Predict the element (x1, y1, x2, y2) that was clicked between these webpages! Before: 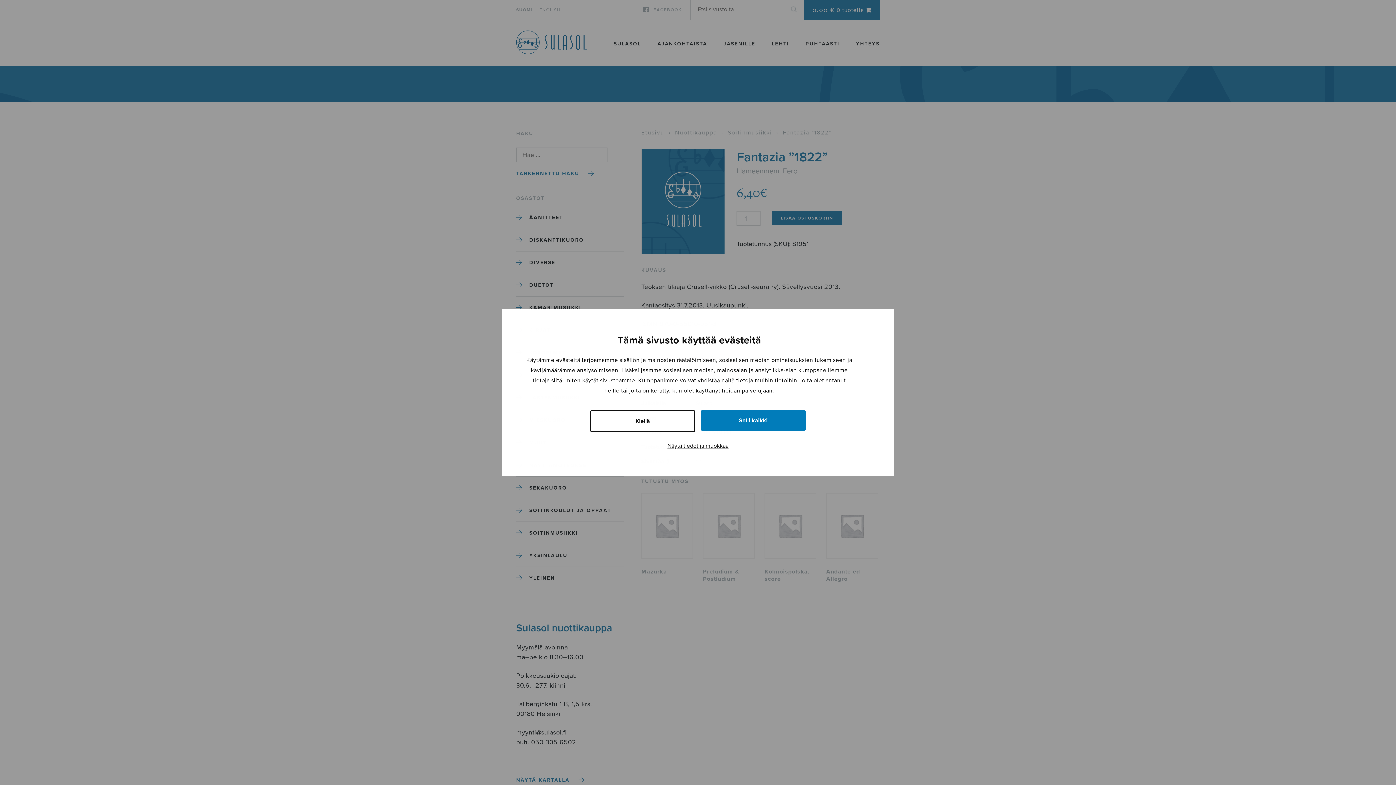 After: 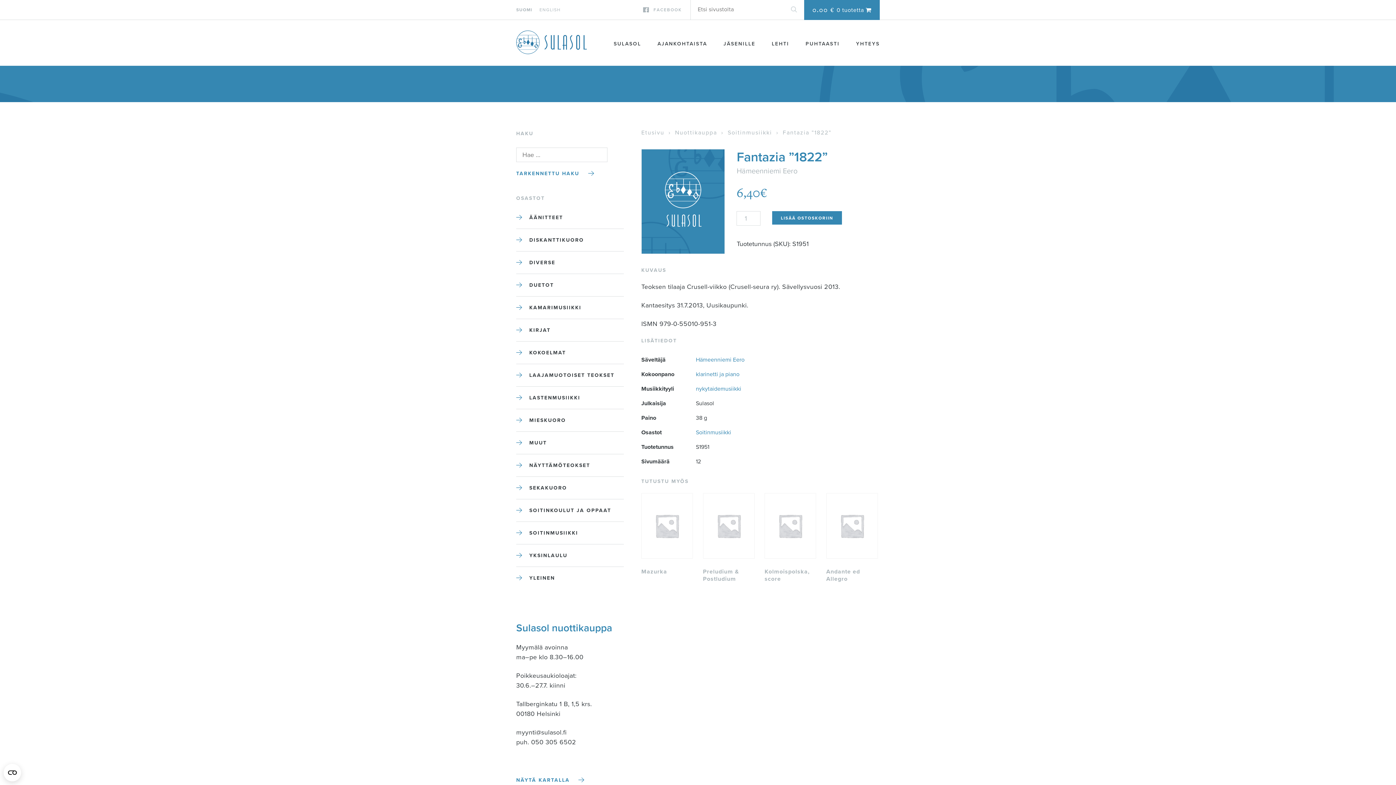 Action: bbox: (590, 410, 695, 432) label: Kiellä